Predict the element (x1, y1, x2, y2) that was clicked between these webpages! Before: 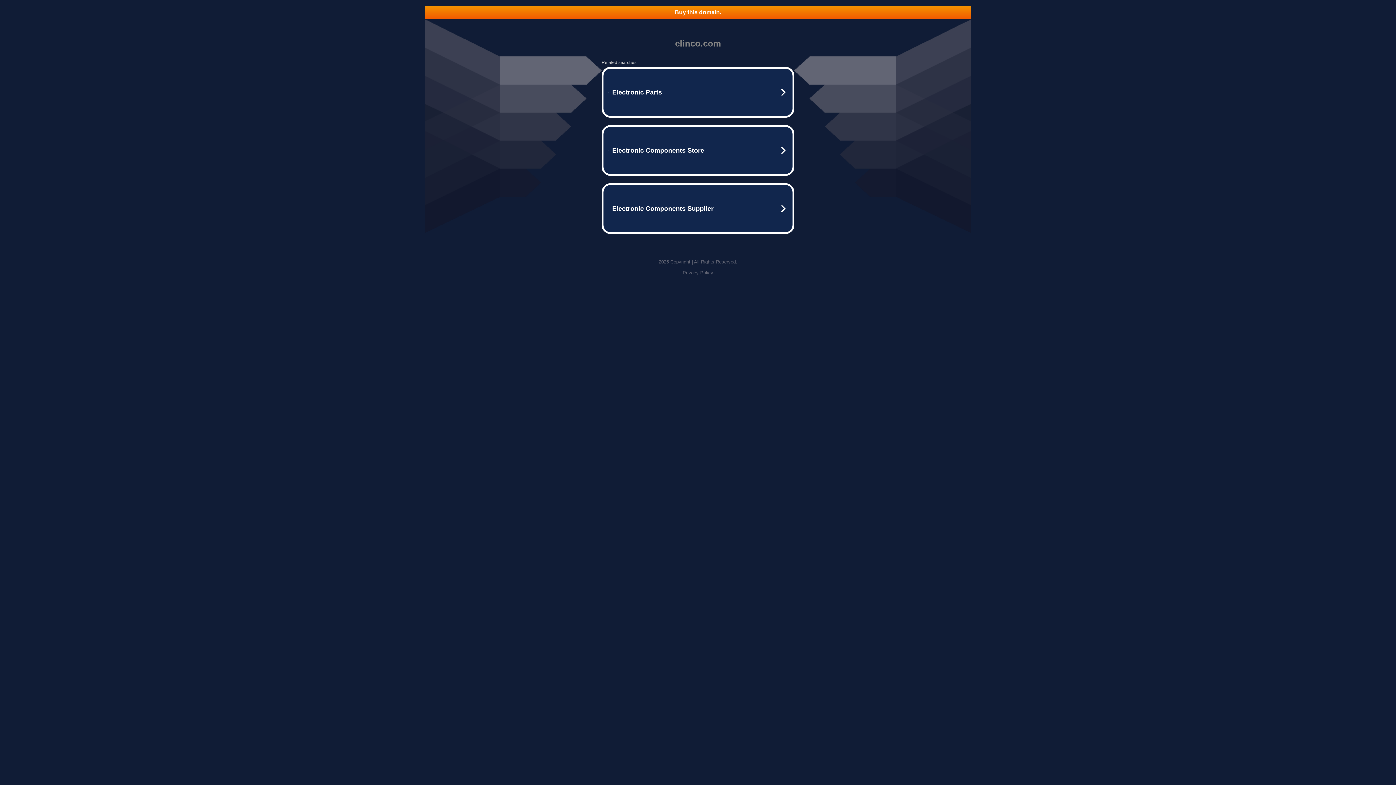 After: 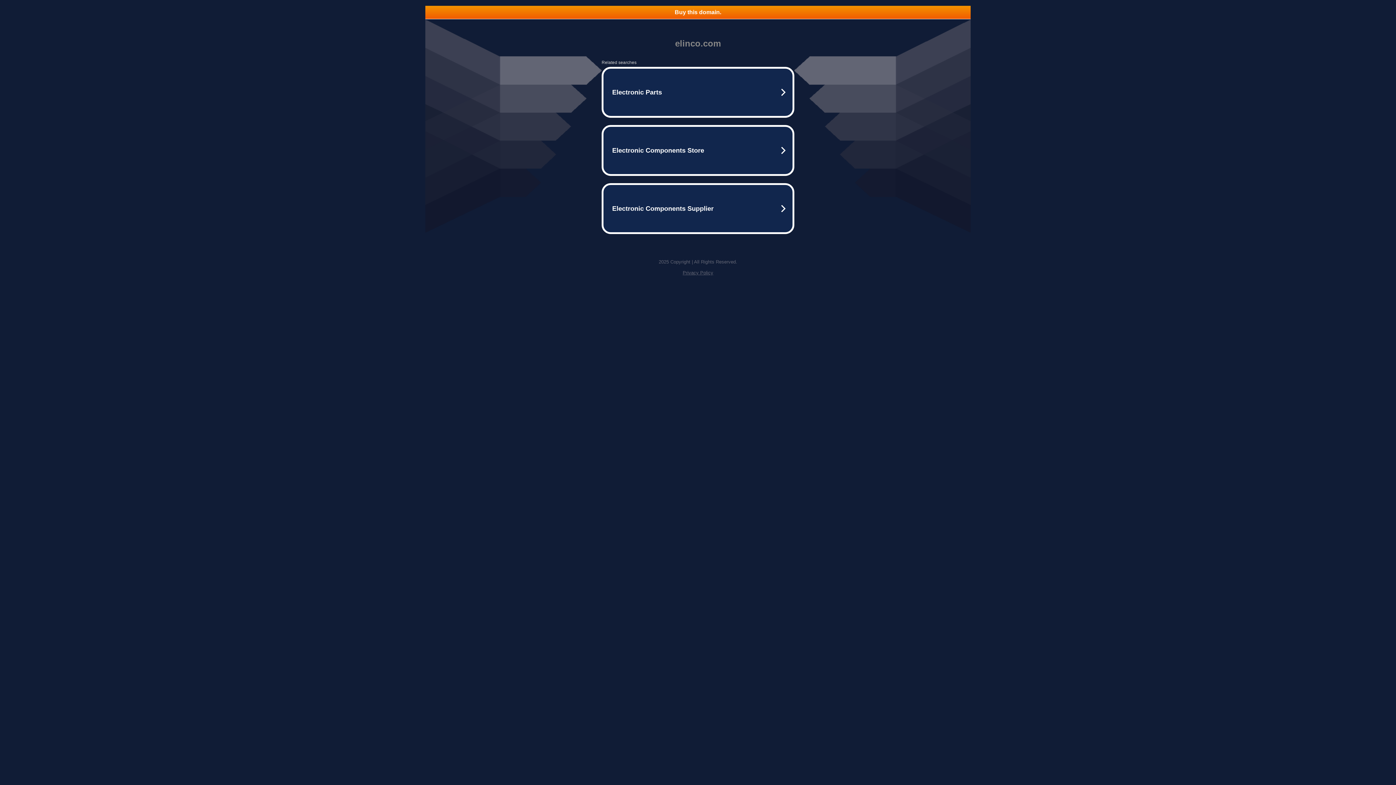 Action: label: Privacy Policy bbox: (682, 270, 713, 275)